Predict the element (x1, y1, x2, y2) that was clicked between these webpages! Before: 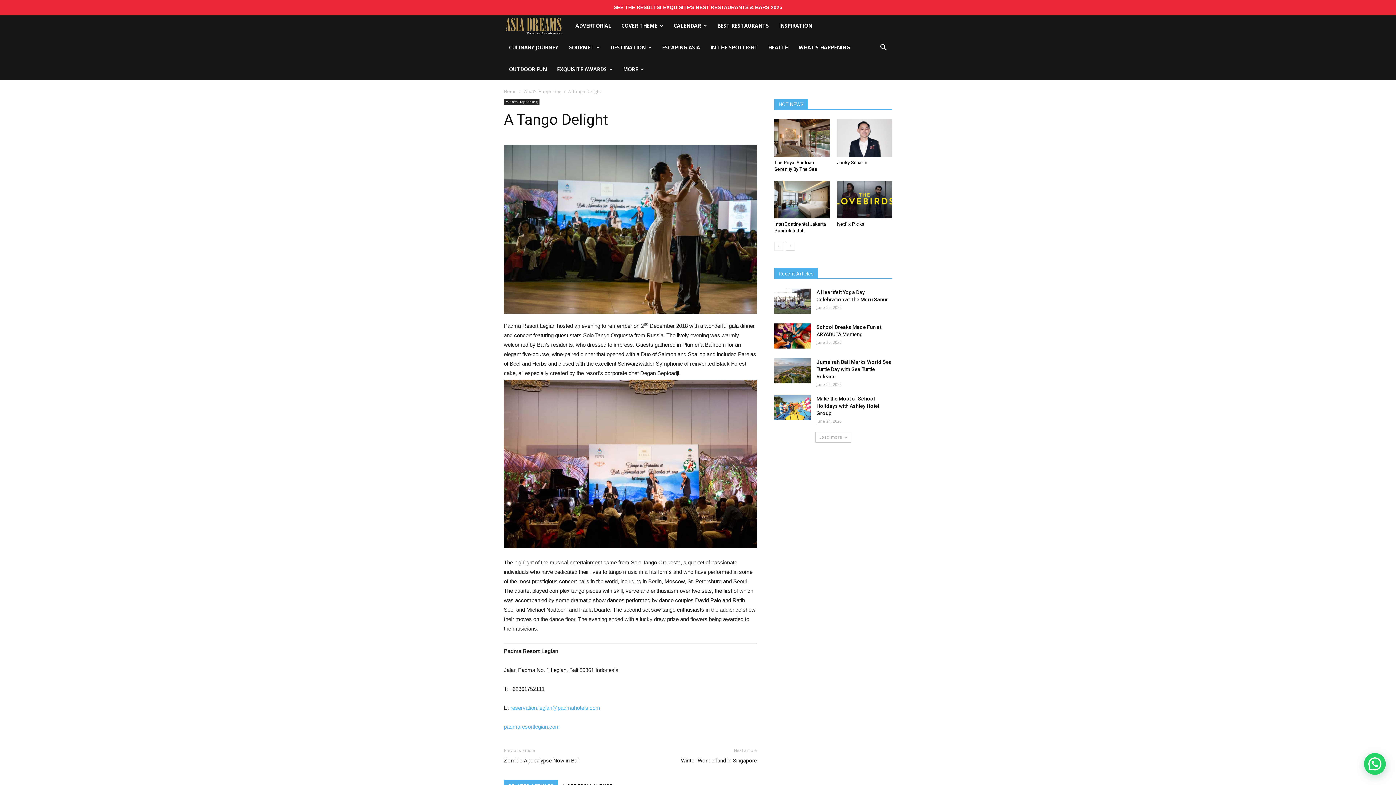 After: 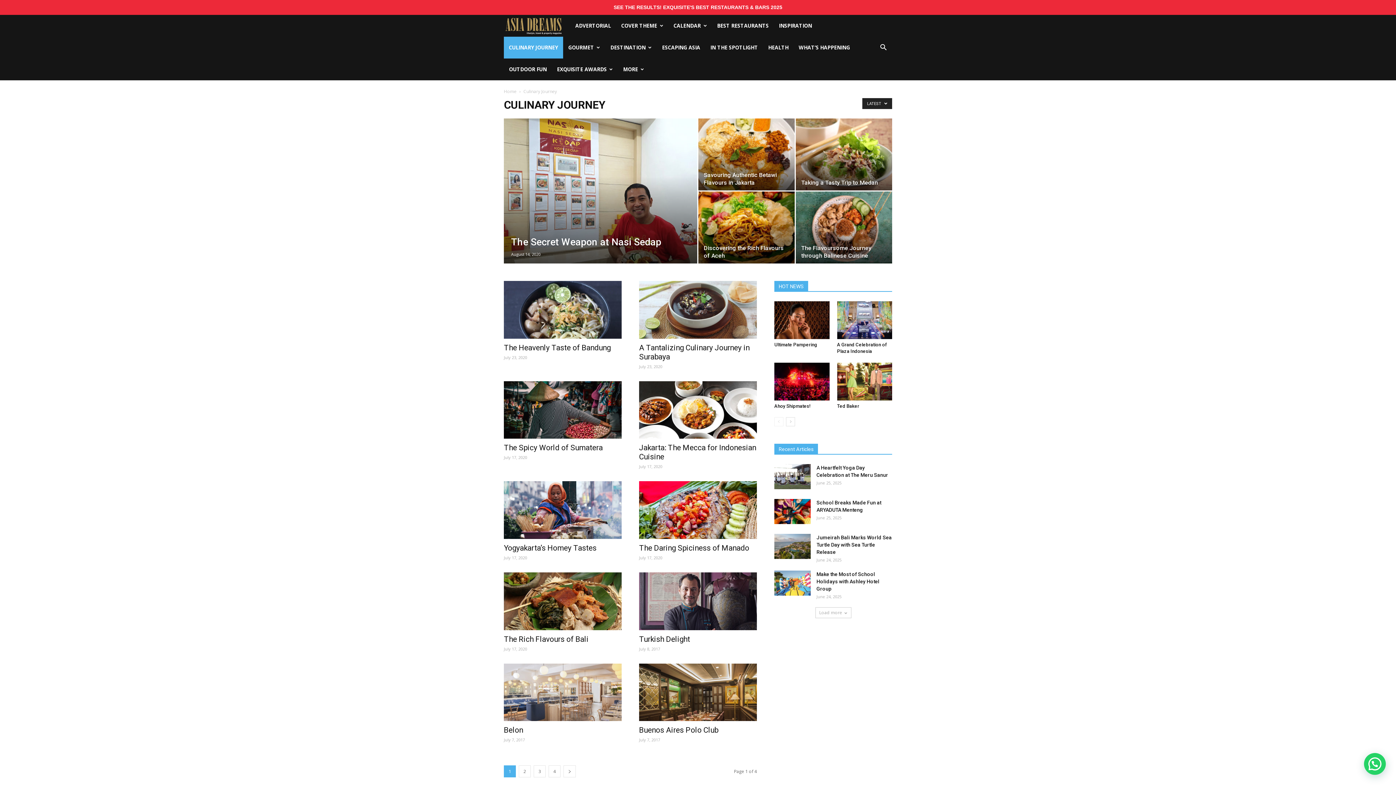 Action: bbox: (504, 36, 563, 58) label: CULINARY JOURNEY